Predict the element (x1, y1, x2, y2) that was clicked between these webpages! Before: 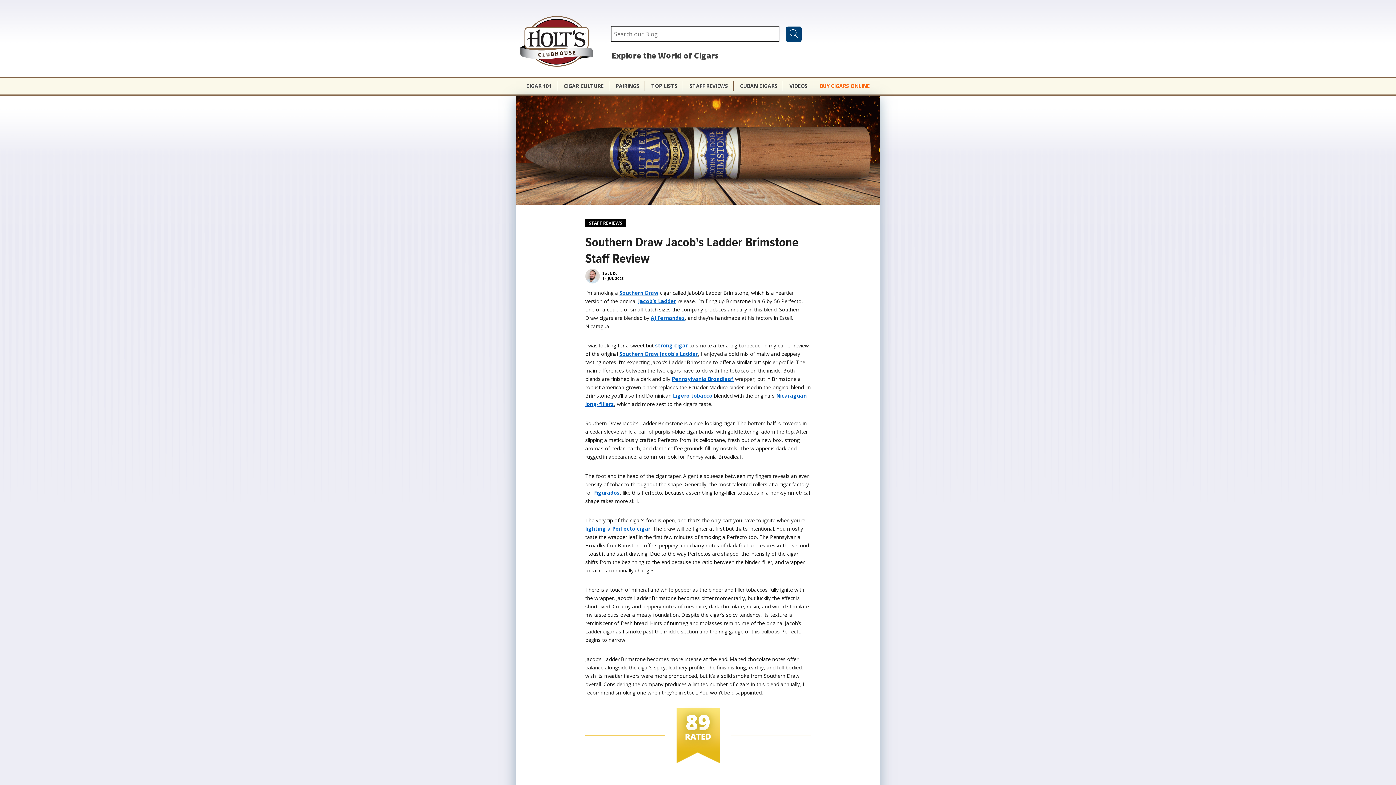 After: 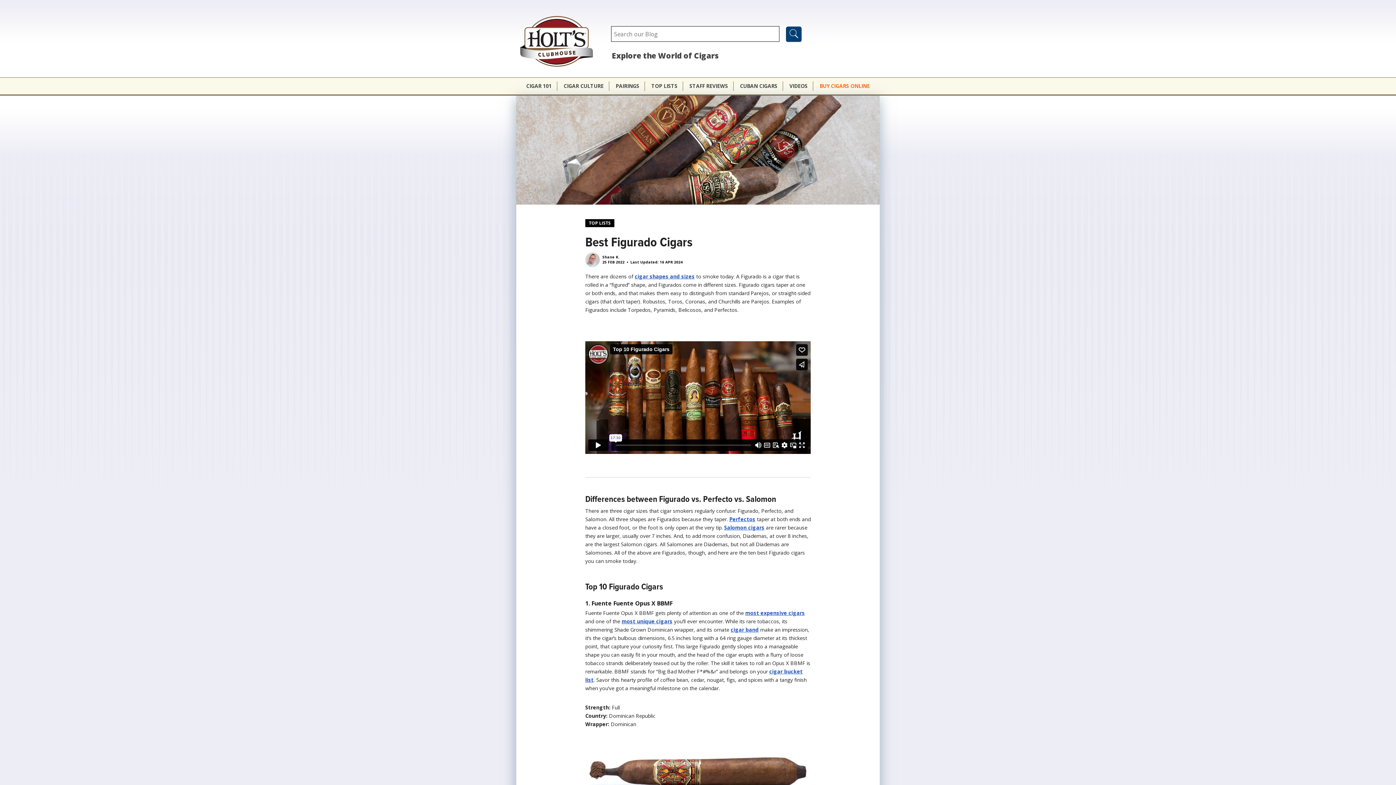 Action: label: Figurados bbox: (594, 489, 620, 496)